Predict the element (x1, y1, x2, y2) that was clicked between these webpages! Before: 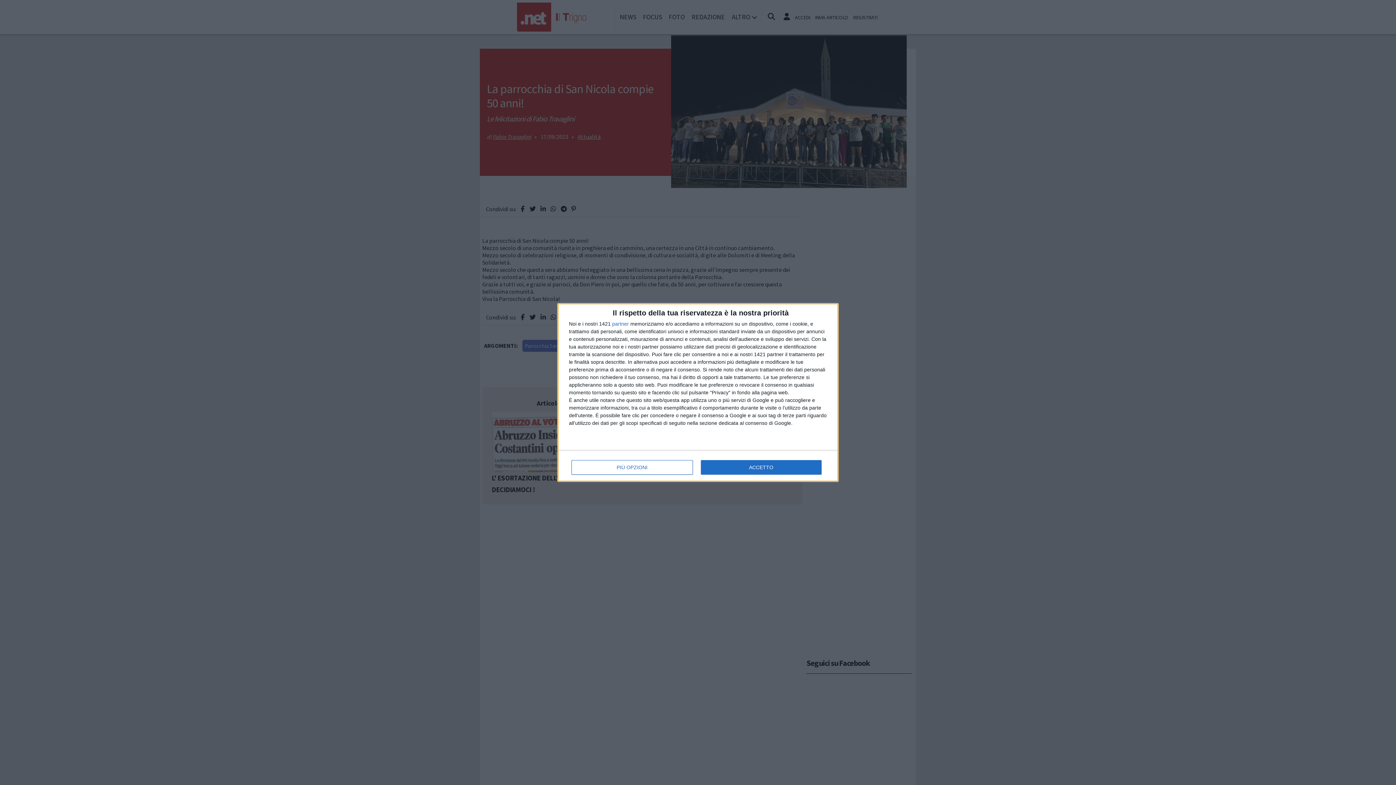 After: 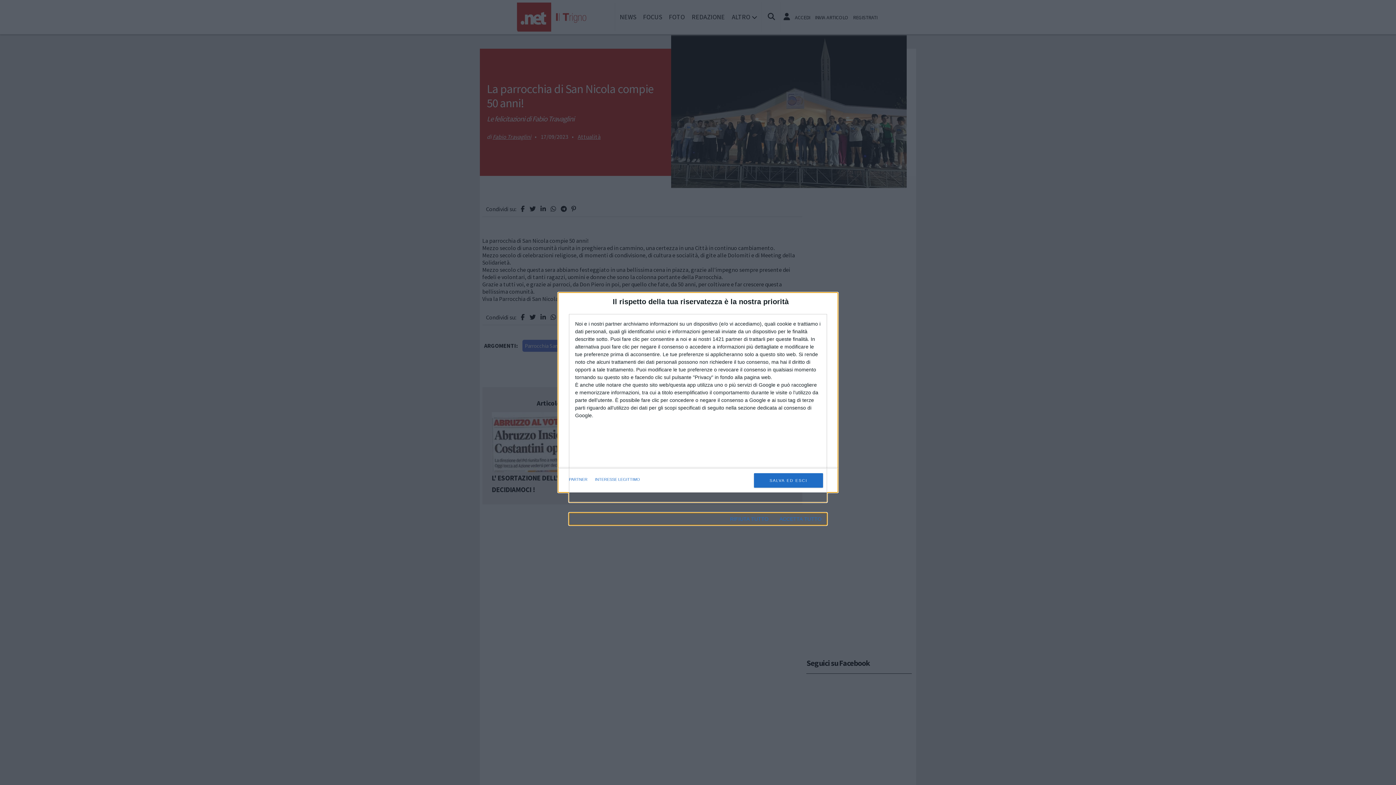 Action: bbox: (571, 460, 692, 474) label: PIÙ OPZIONI